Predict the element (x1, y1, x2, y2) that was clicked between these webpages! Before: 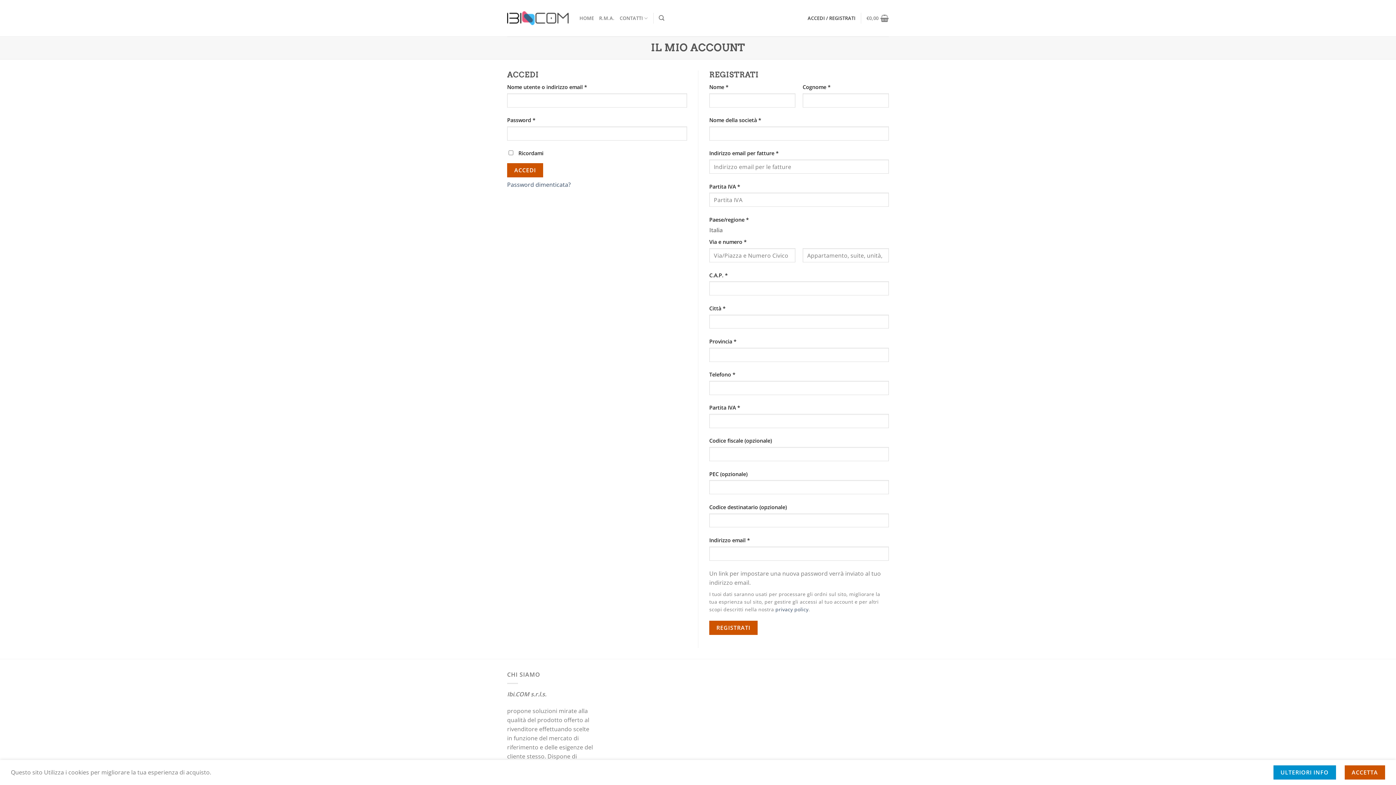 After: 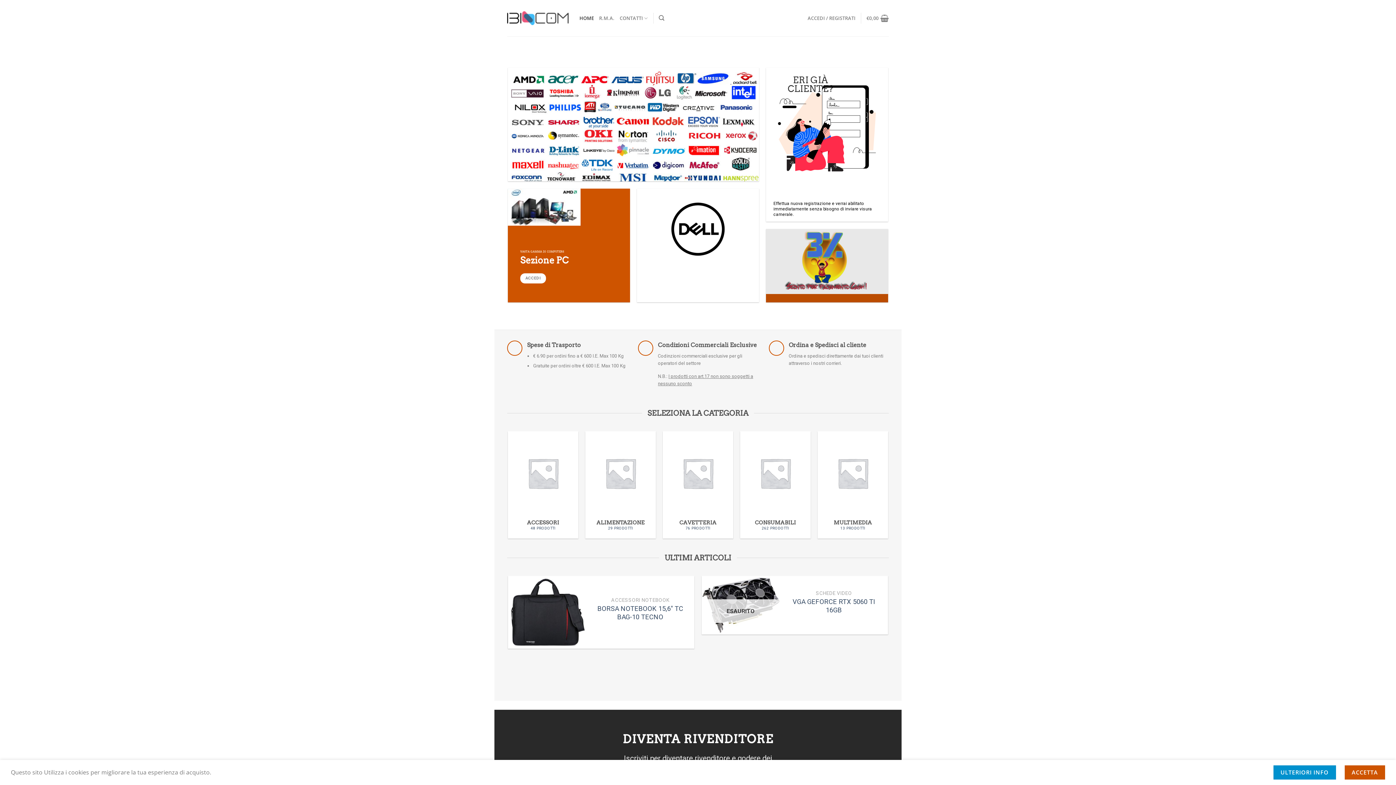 Action: bbox: (579, 11, 594, 24) label: HOME